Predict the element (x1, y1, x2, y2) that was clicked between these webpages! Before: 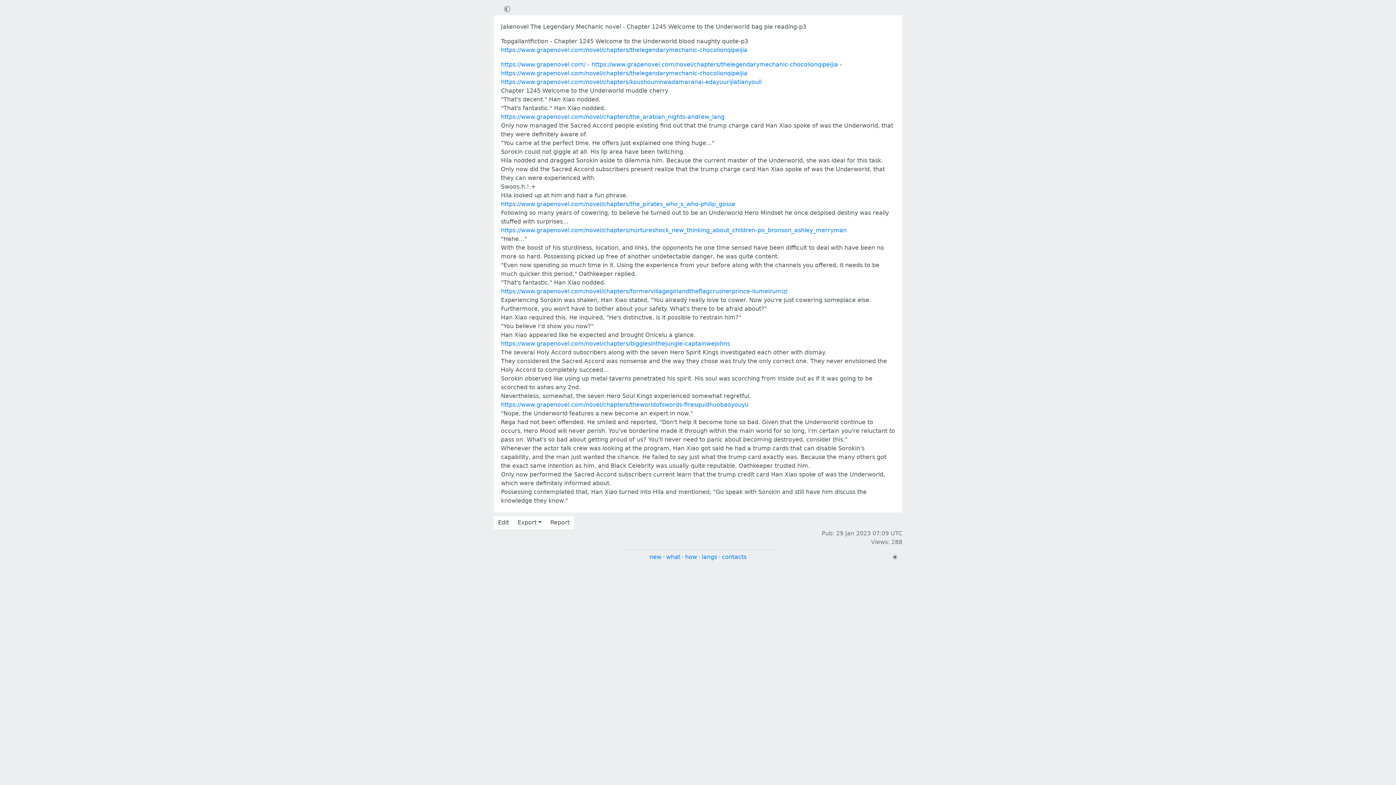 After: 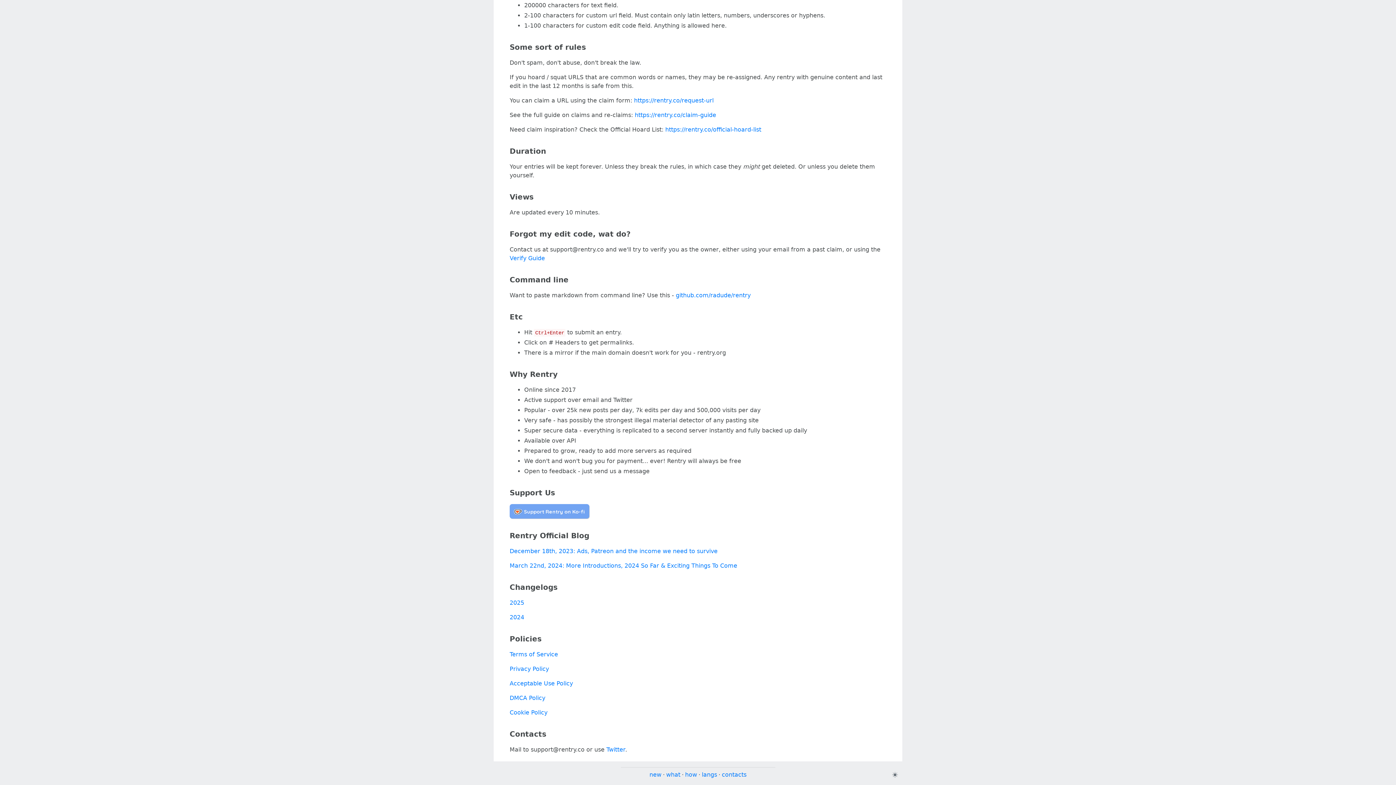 Action: label: contacts bbox: (722, 553, 746, 560)